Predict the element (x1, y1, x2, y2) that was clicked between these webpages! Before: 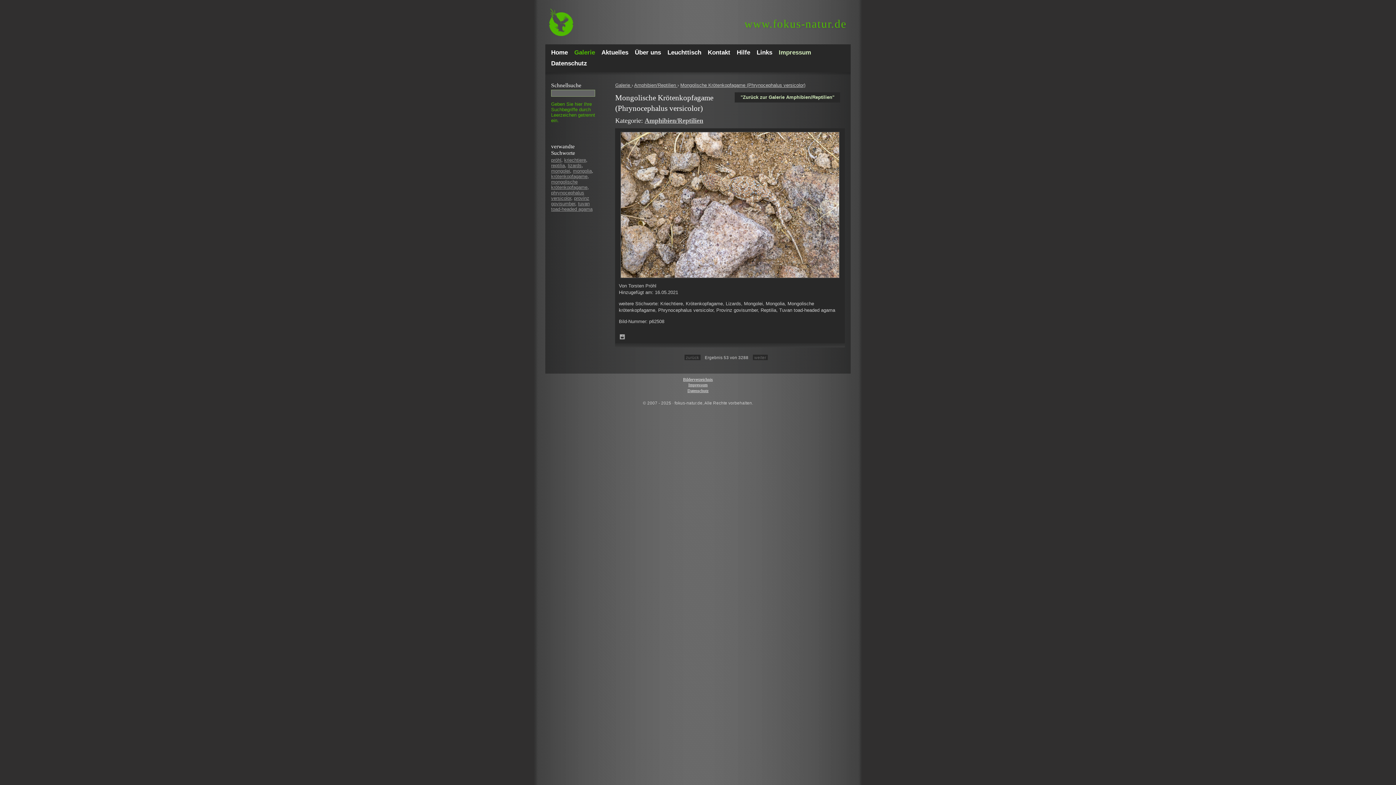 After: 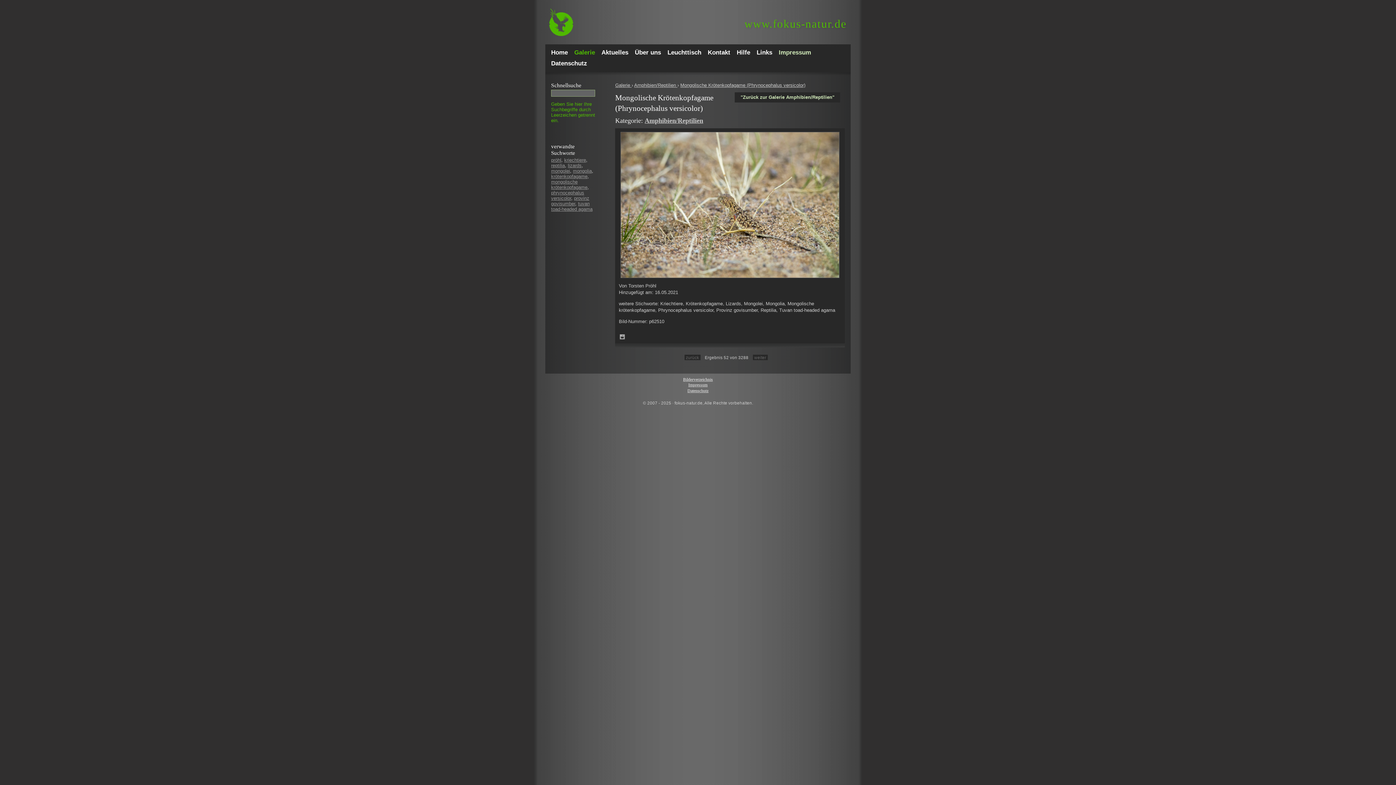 Action: bbox: (684, 354, 700, 360) label: zurück